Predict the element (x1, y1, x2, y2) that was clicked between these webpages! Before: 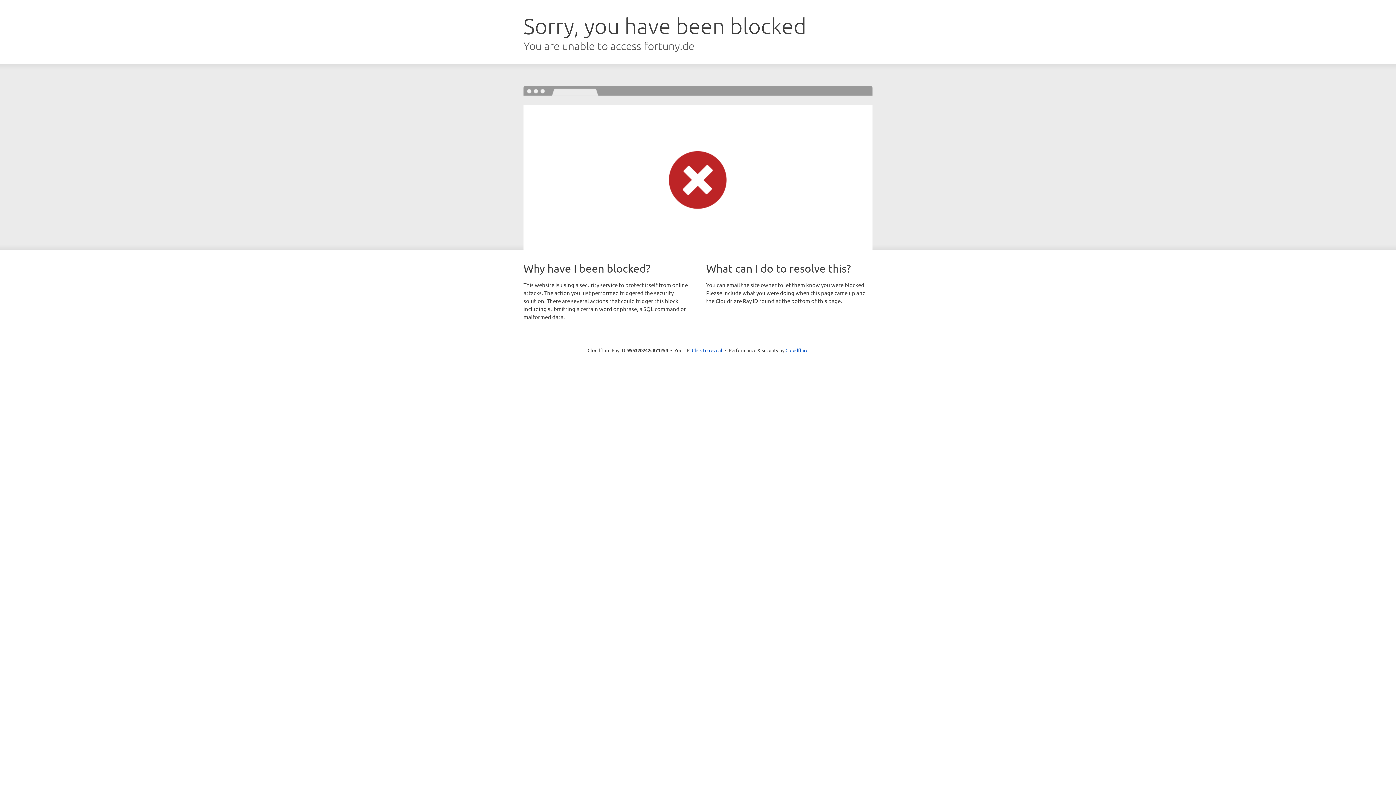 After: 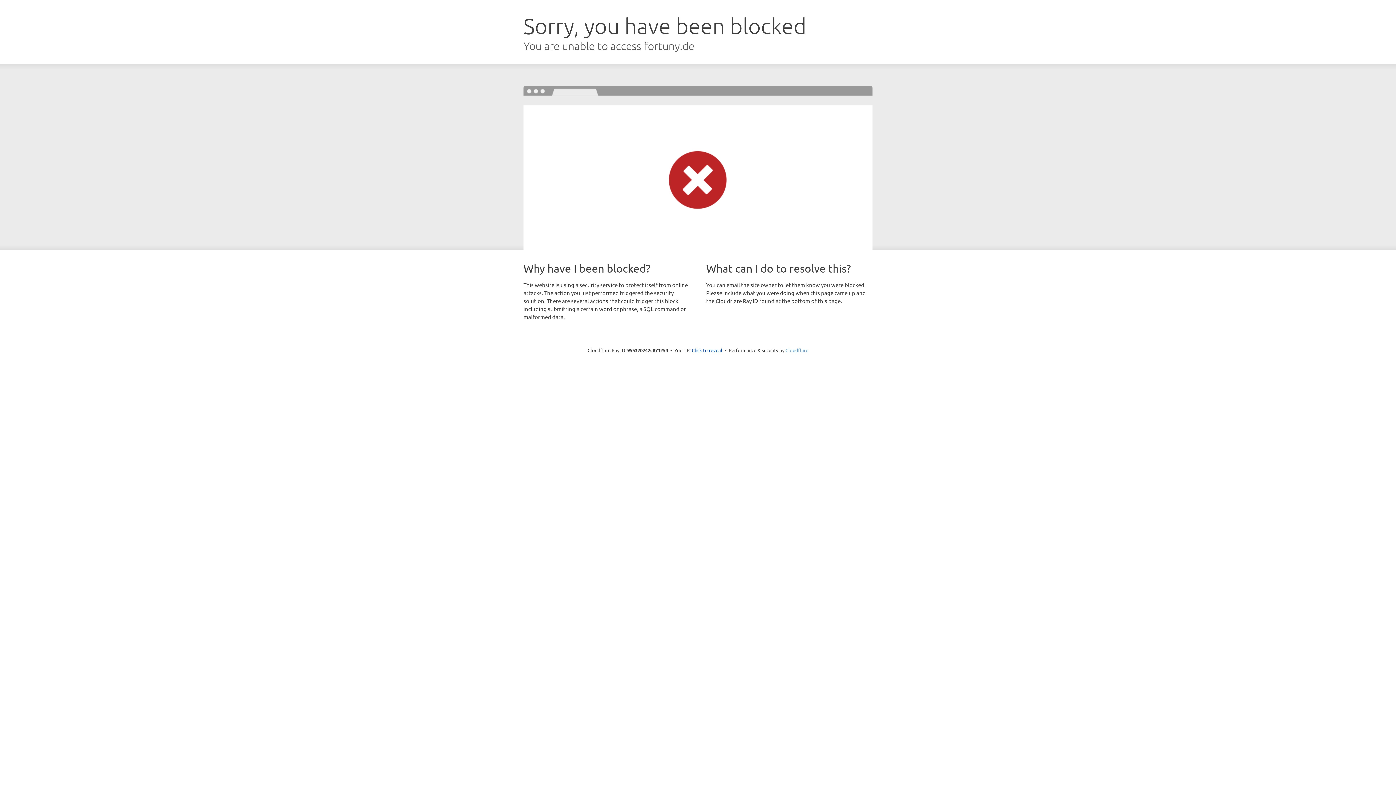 Action: bbox: (785, 347, 808, 353) label: Cloudflare